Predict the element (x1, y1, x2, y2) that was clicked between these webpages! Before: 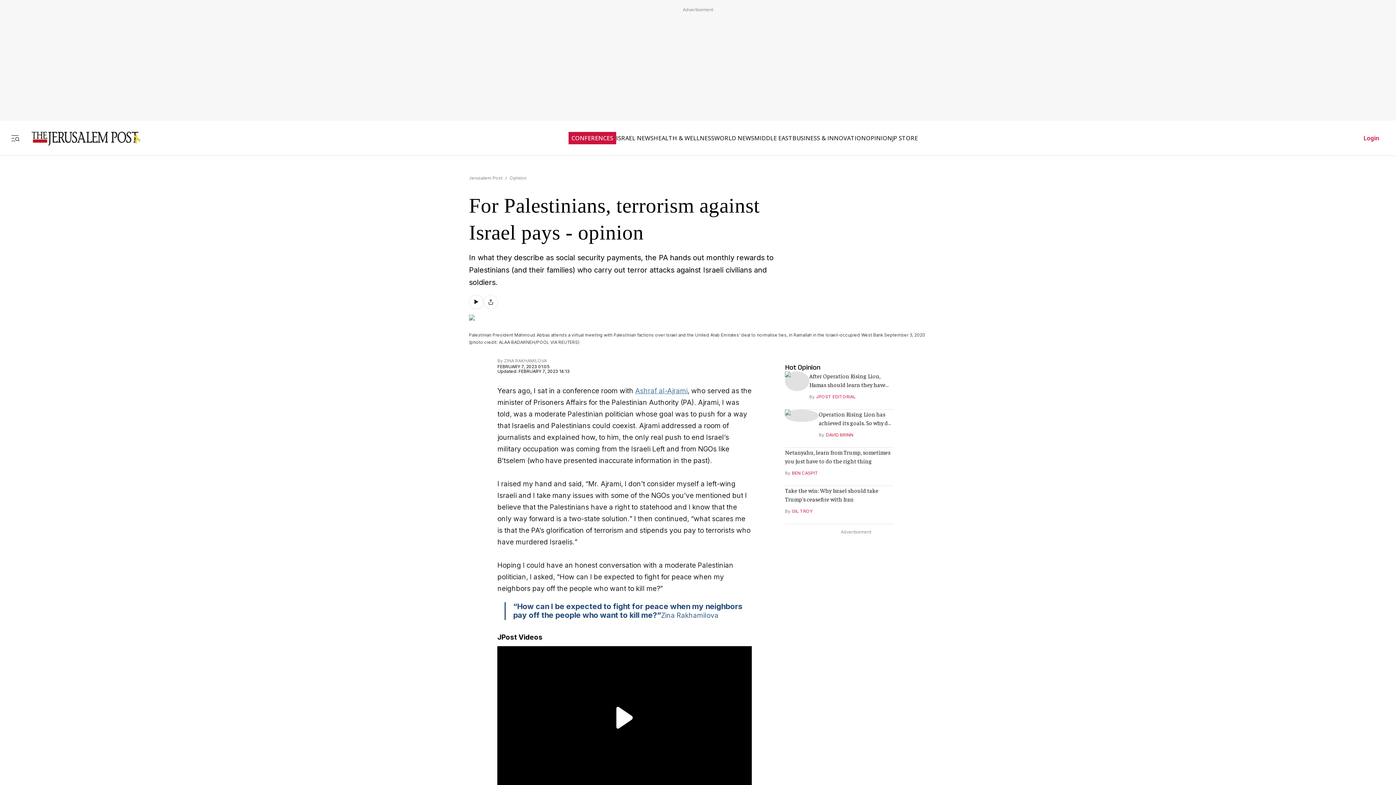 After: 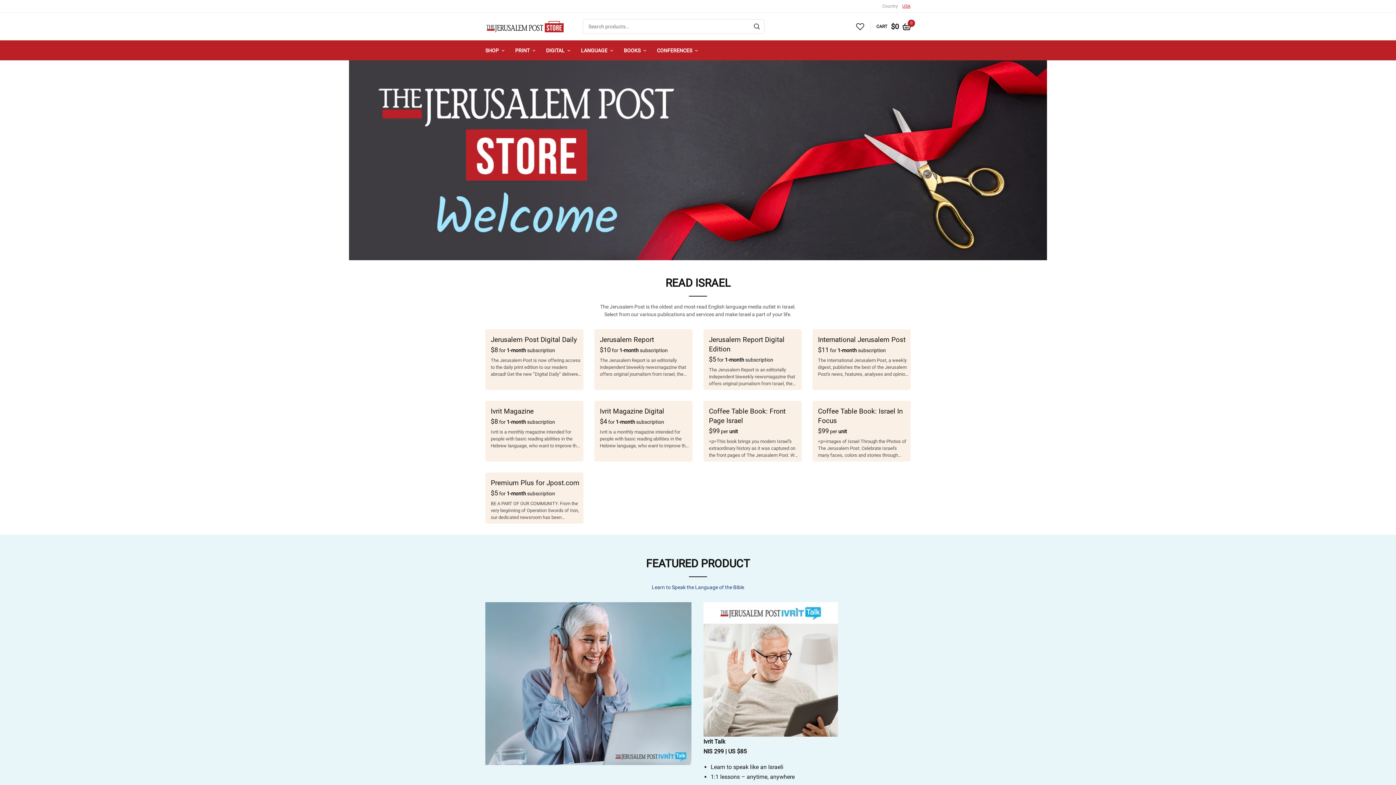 Action: bbox: (892, 127, 918, 134) label: JP STORE